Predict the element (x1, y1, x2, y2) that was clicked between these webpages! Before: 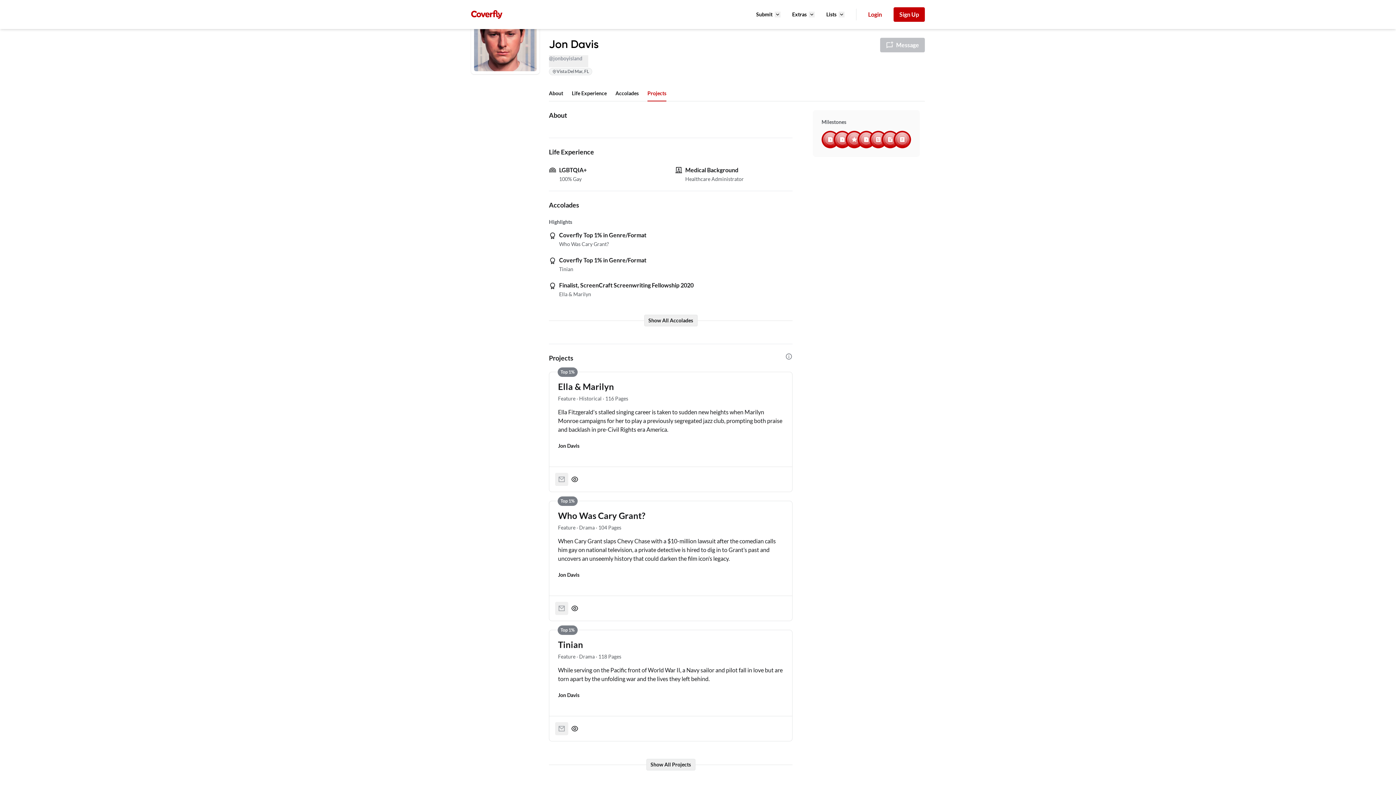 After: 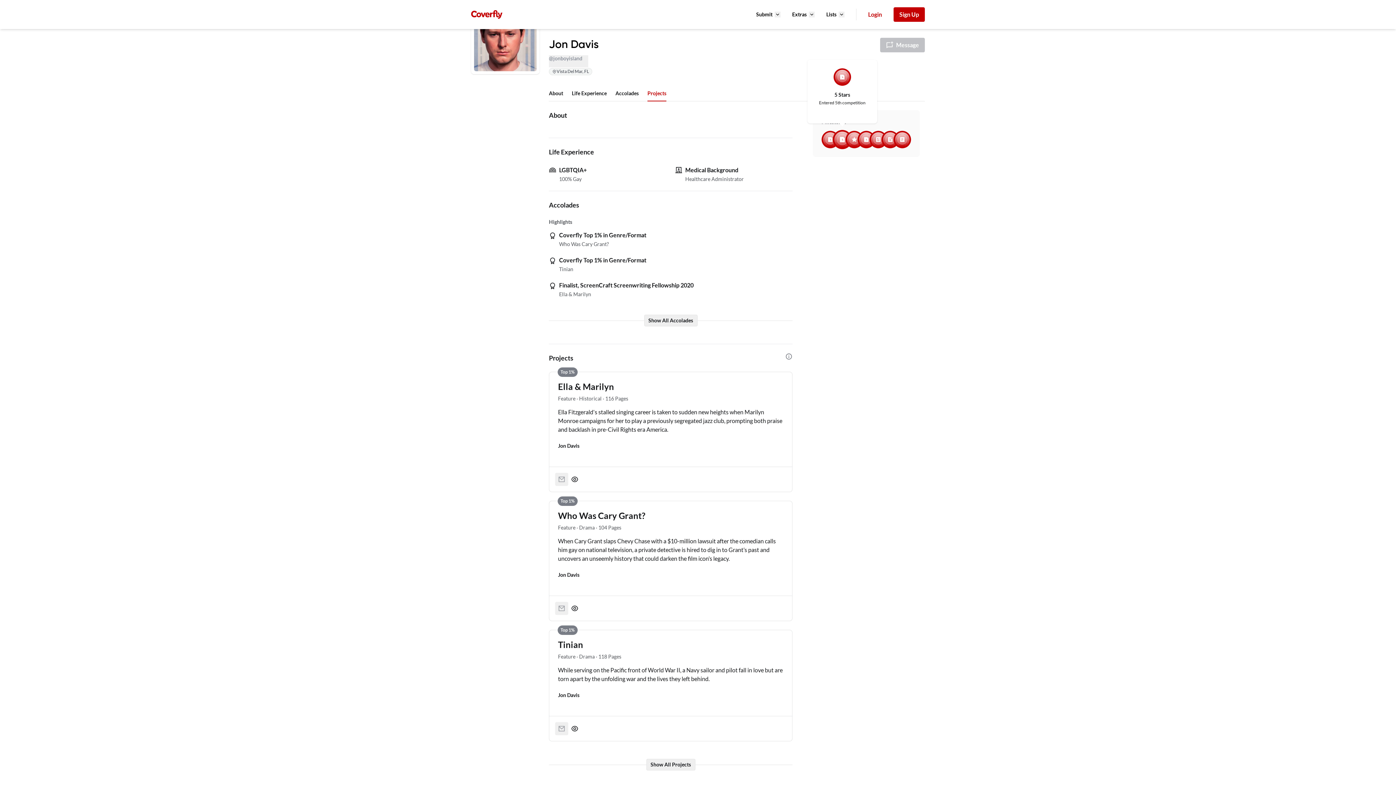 Action: bbox: (833, 130, 851, 148) label: 5 Stars Achievement